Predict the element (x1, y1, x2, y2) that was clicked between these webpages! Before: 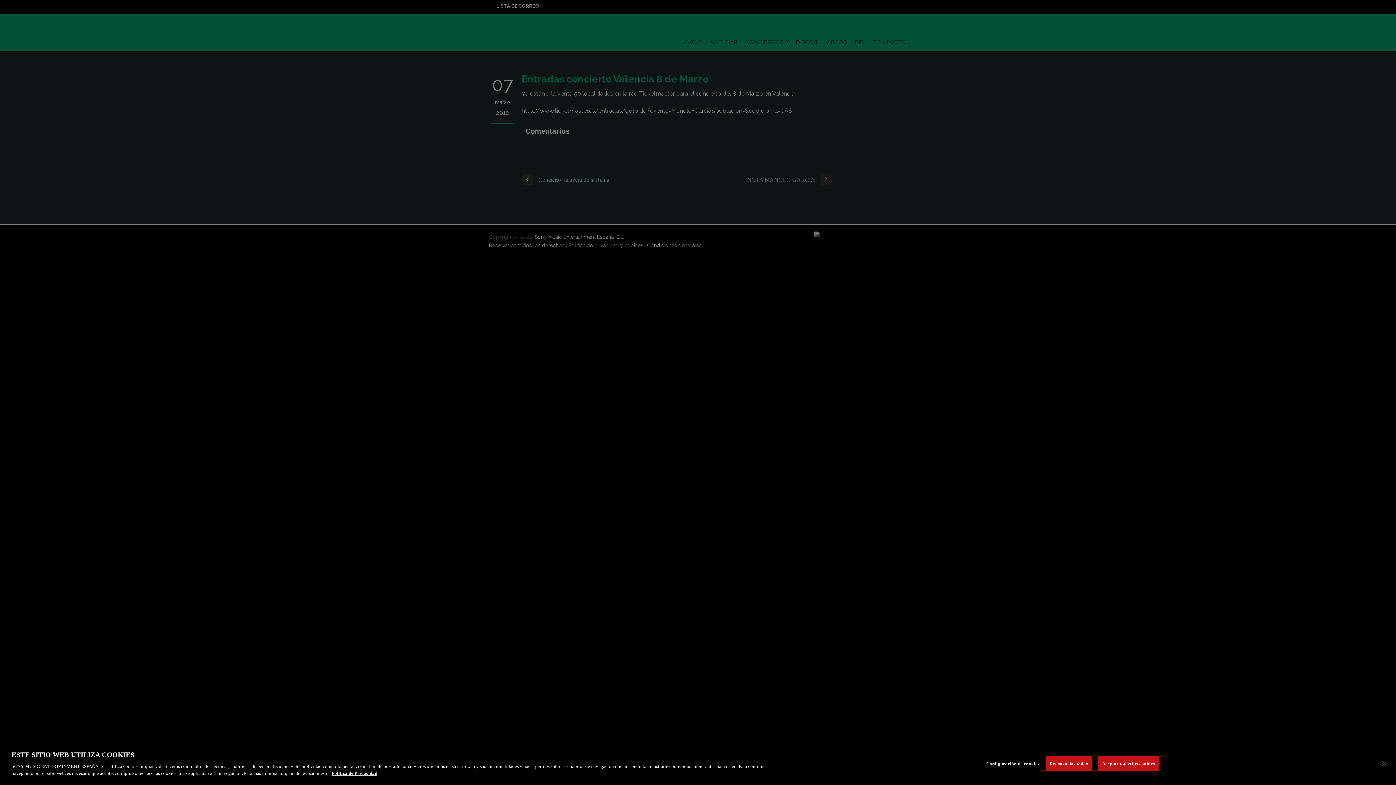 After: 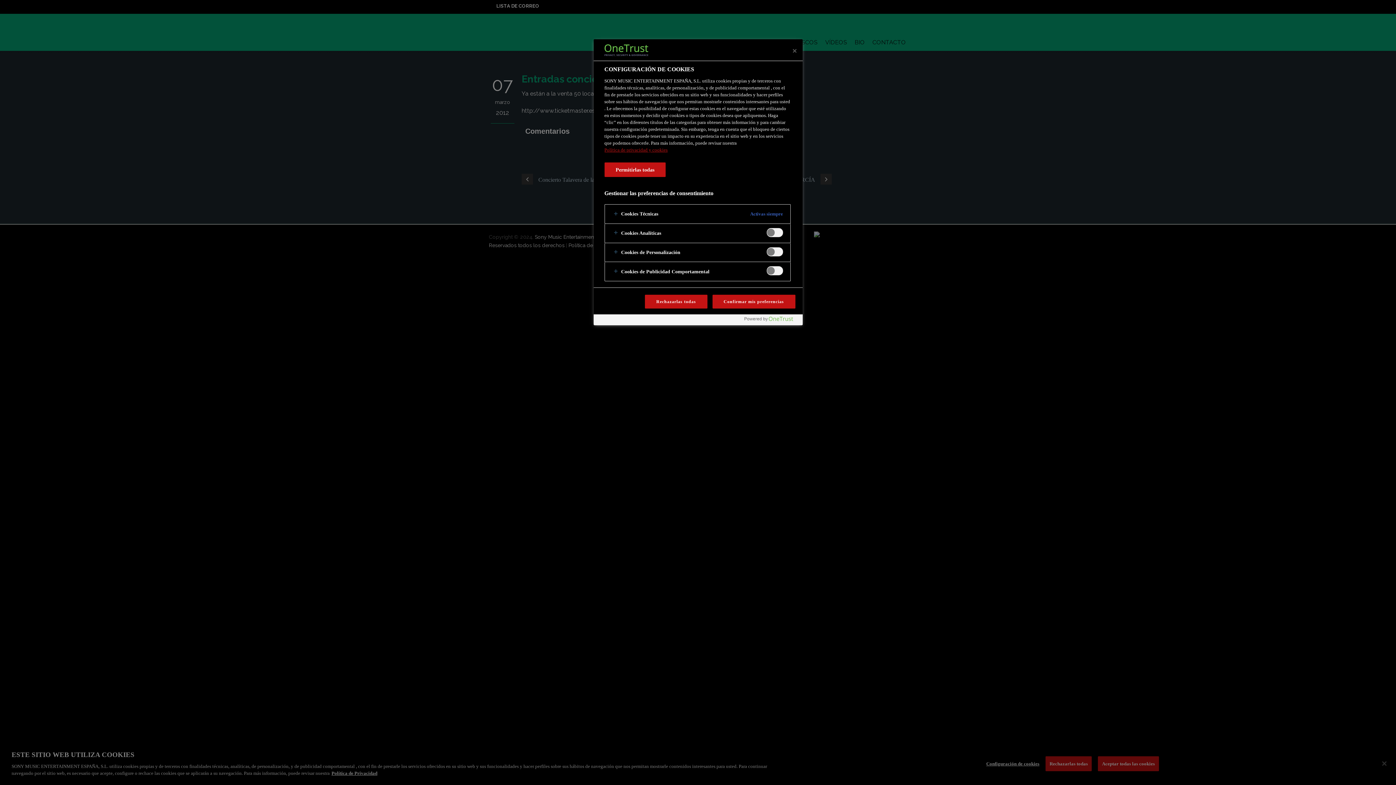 Action: label: Configuración de cookies bbox: (986, 756, 1039, 771)